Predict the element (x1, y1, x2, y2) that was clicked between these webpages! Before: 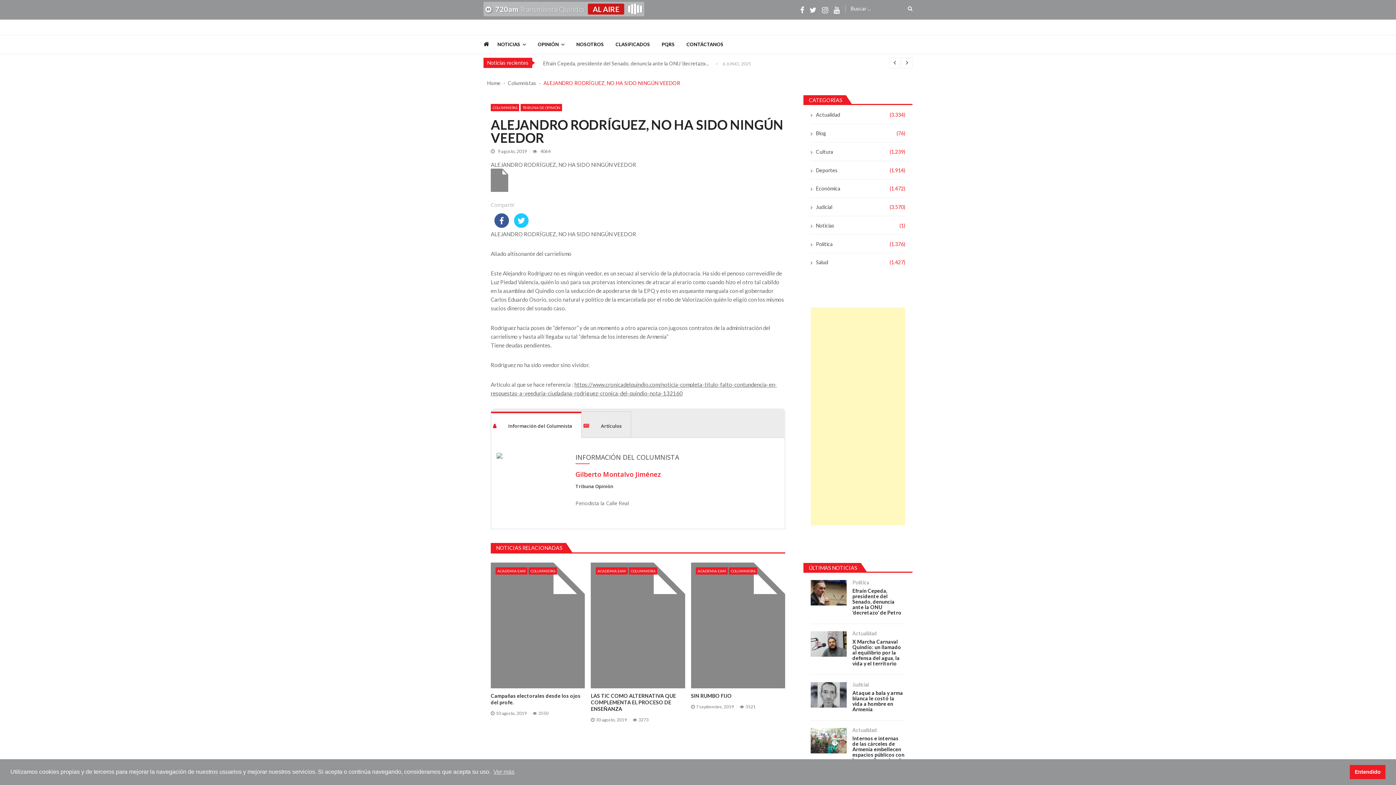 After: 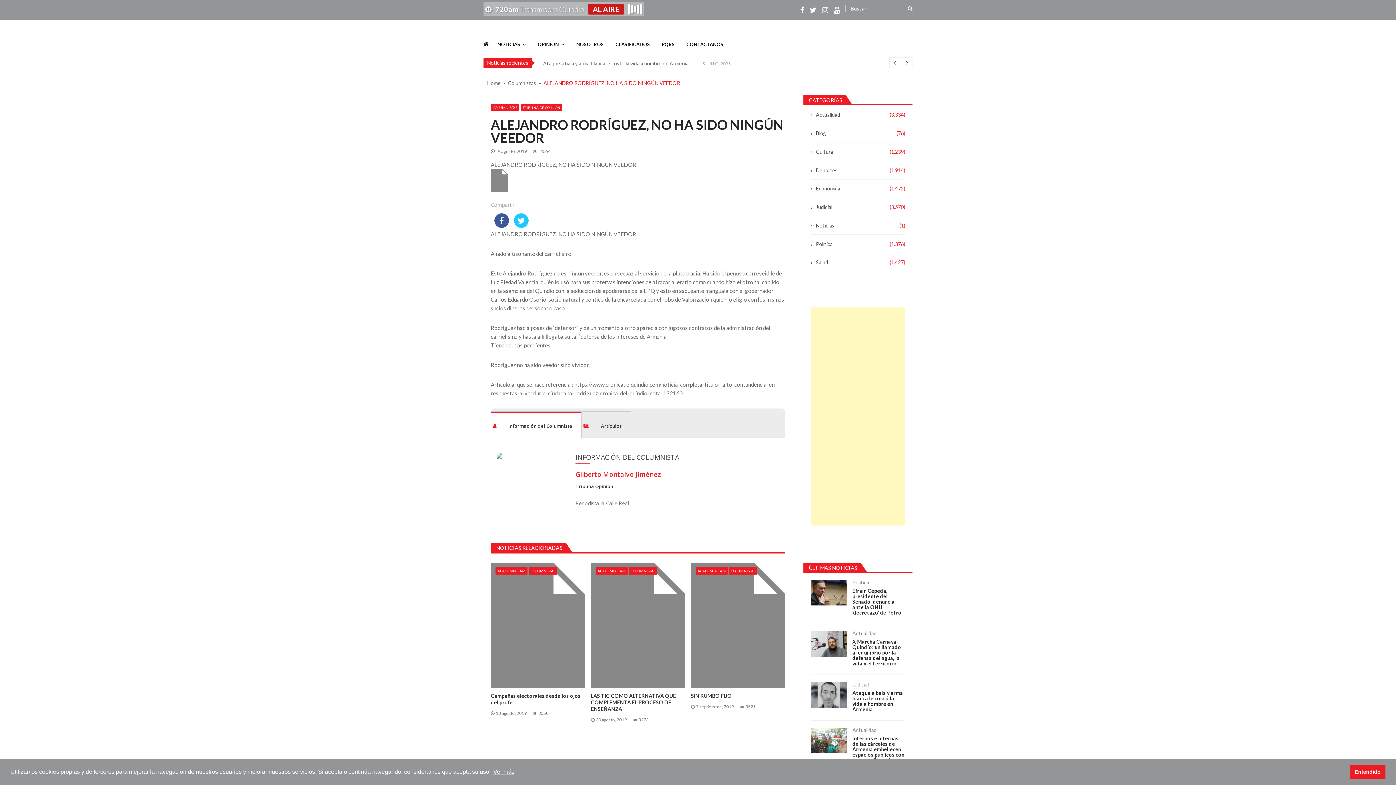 Action: label: learn more about cookies bbox: (492, 766, 515, 777)